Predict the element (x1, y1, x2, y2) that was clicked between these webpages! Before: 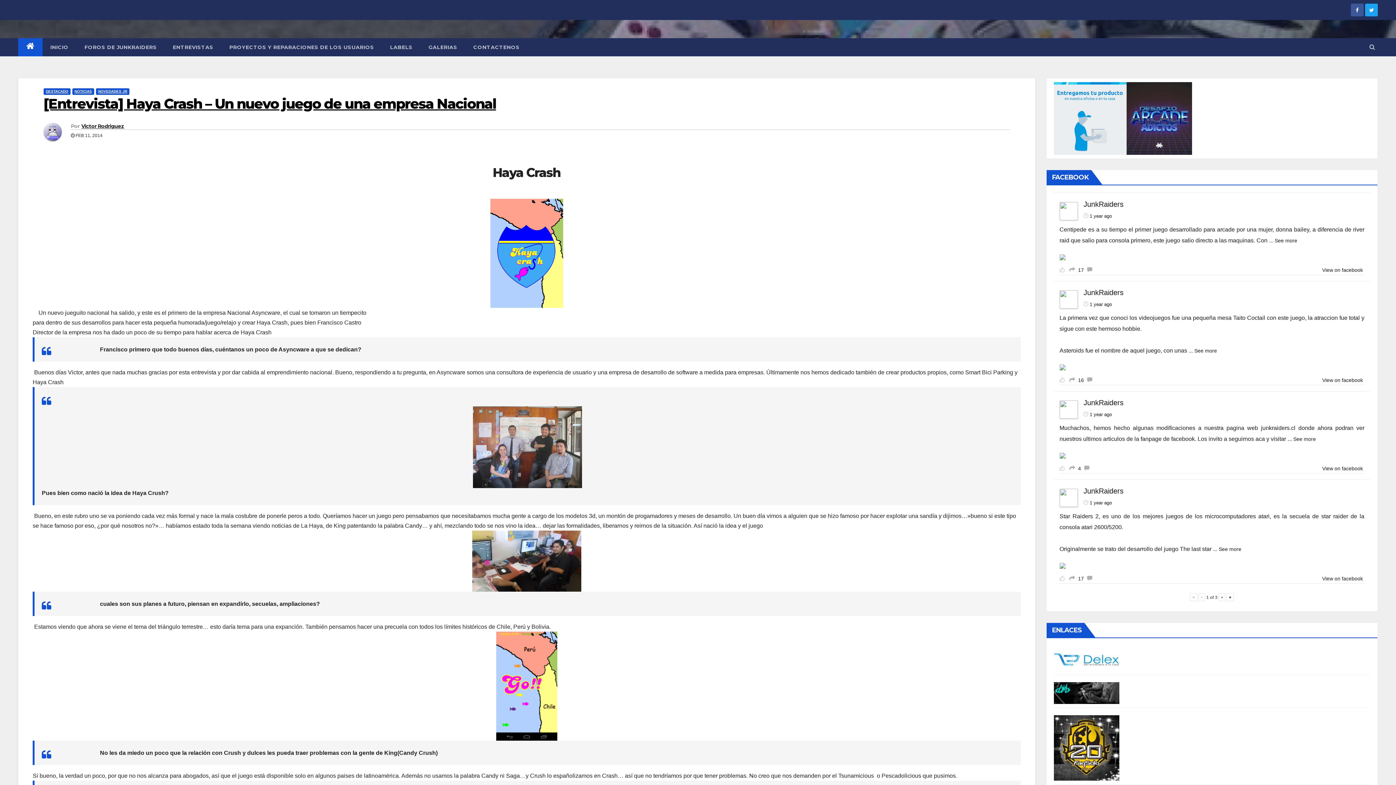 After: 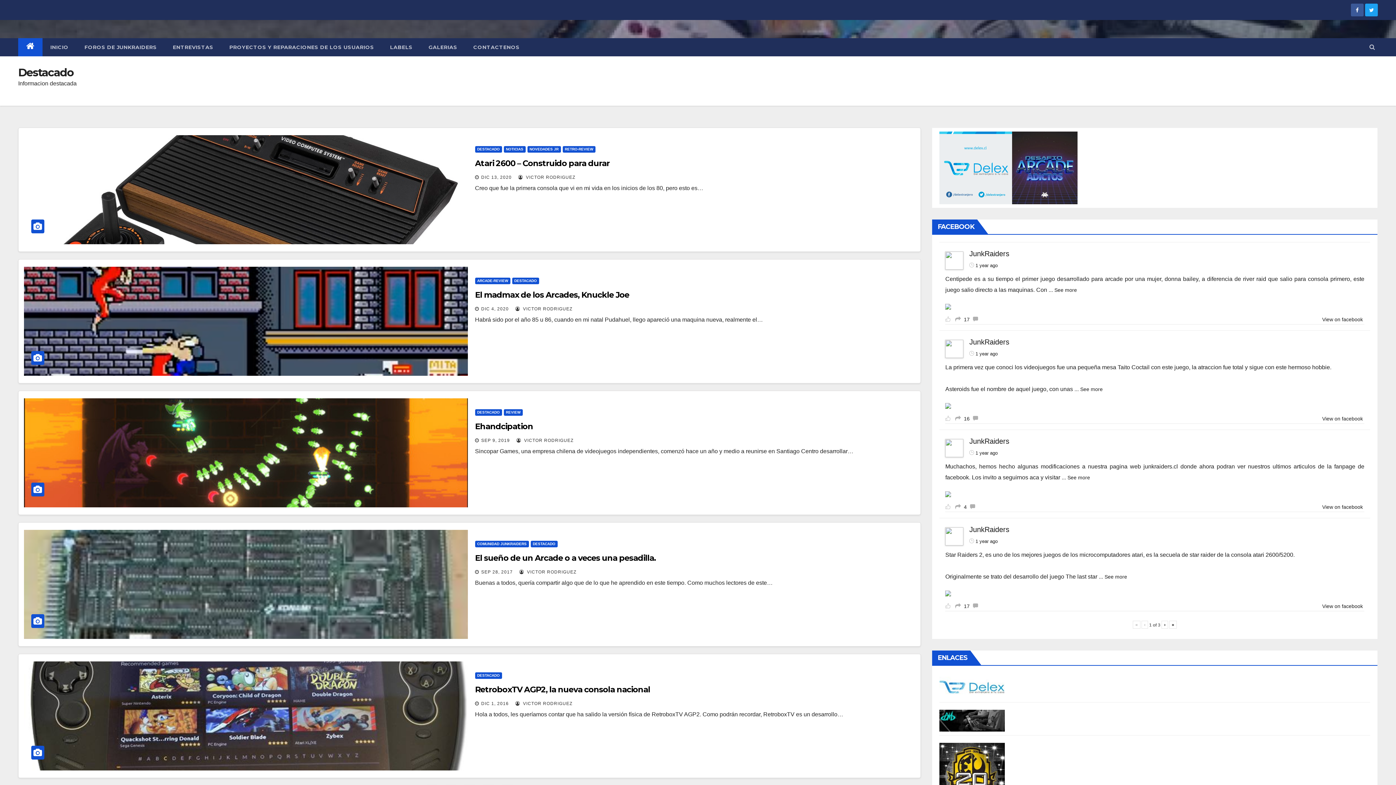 Action: bbox: (43, 88, 70, 94) label: DESTACADO